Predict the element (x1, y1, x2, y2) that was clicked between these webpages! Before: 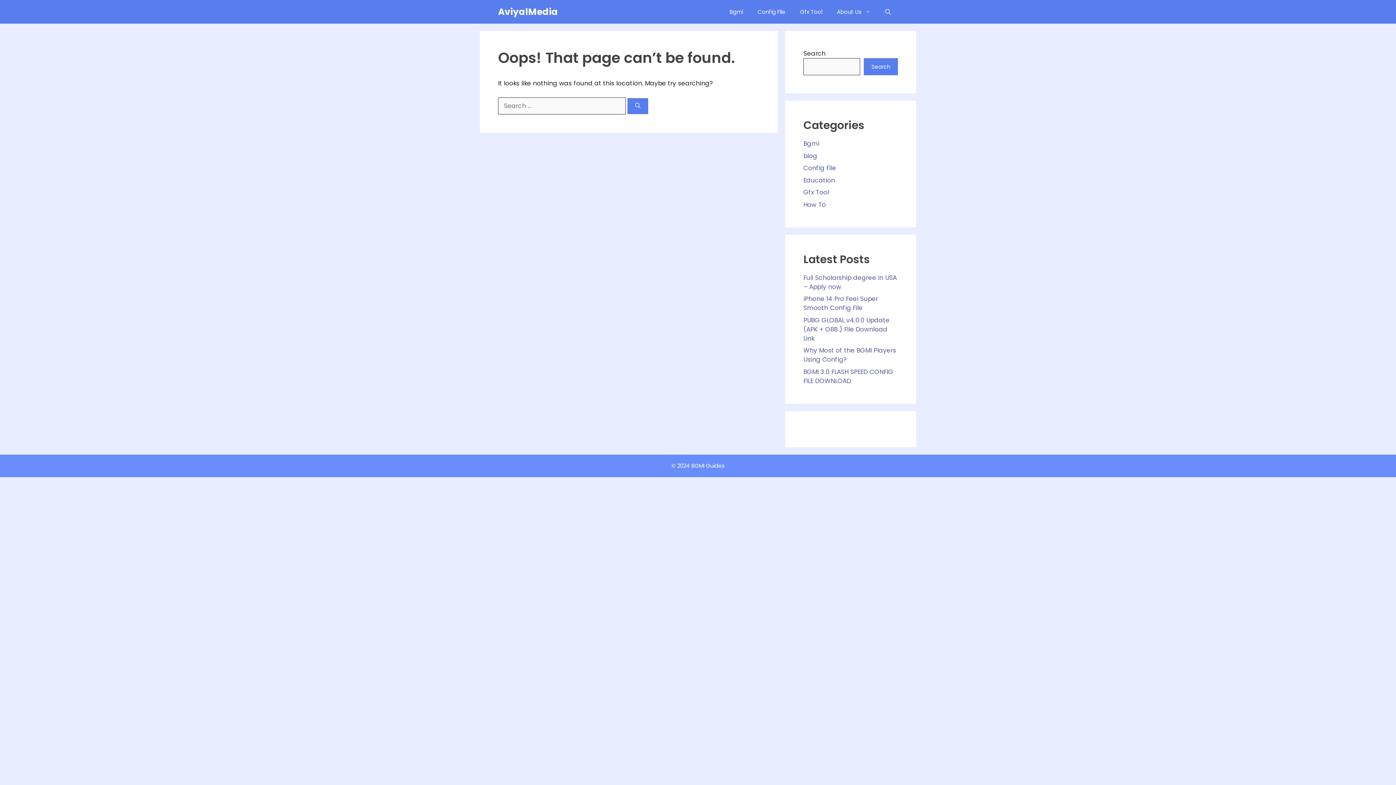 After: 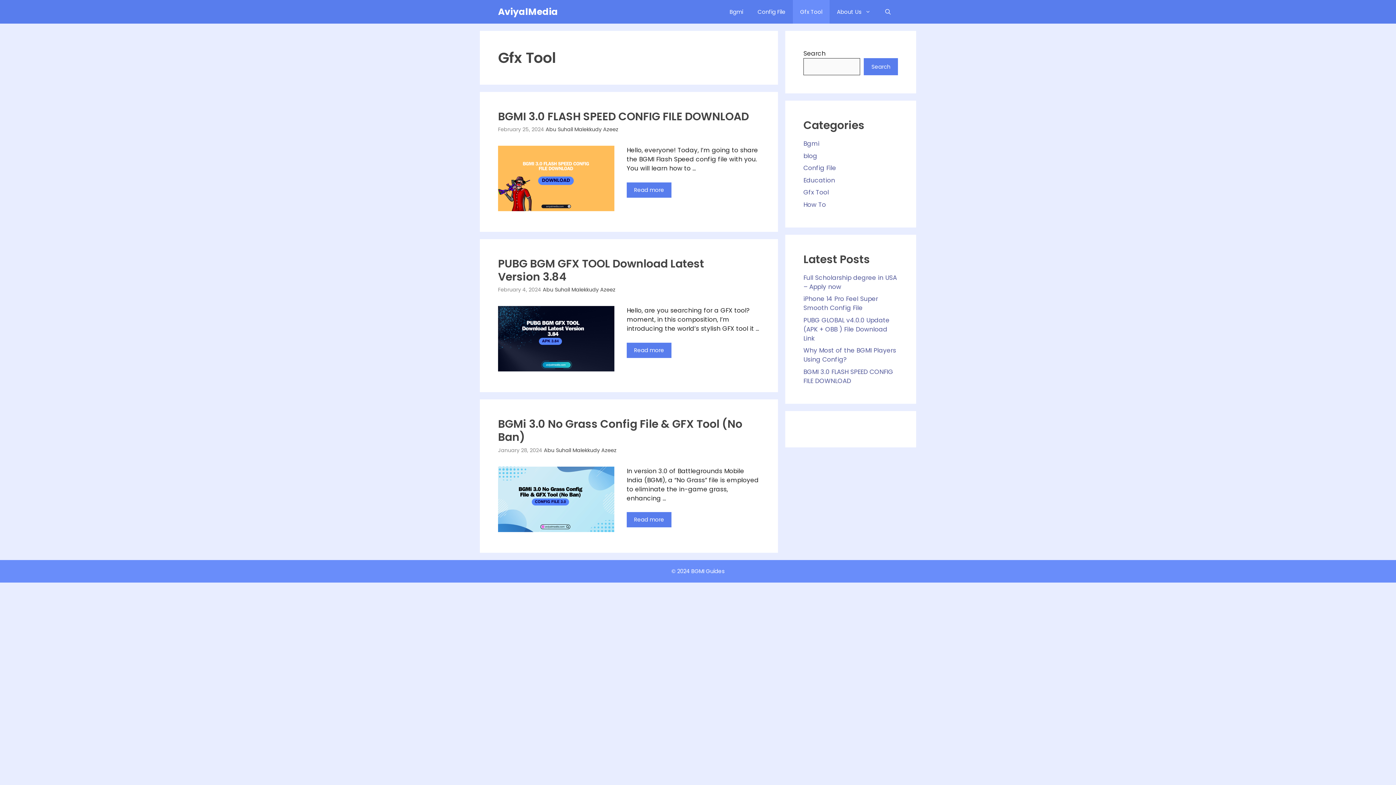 Action: bbox: (803, 188, 829, 196) label: Gfx Tool